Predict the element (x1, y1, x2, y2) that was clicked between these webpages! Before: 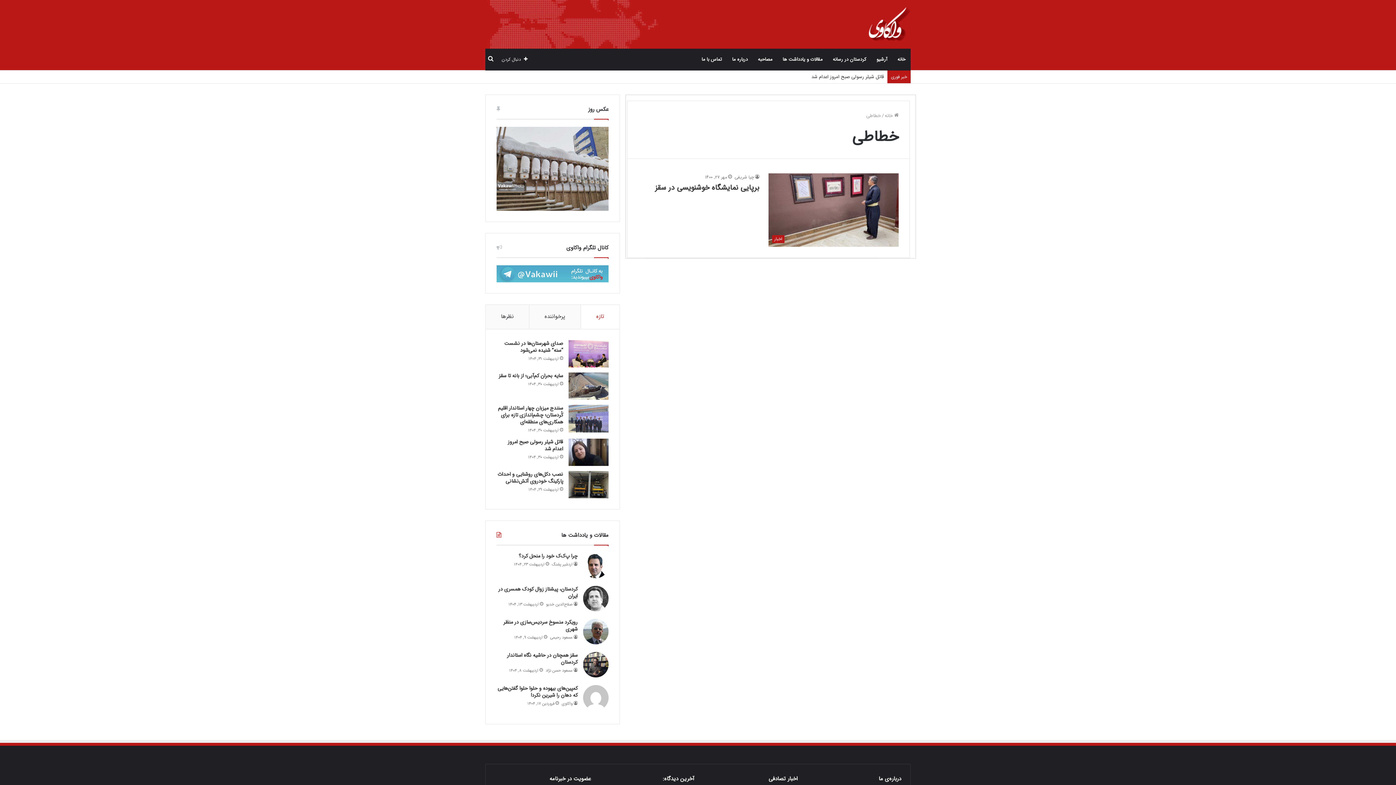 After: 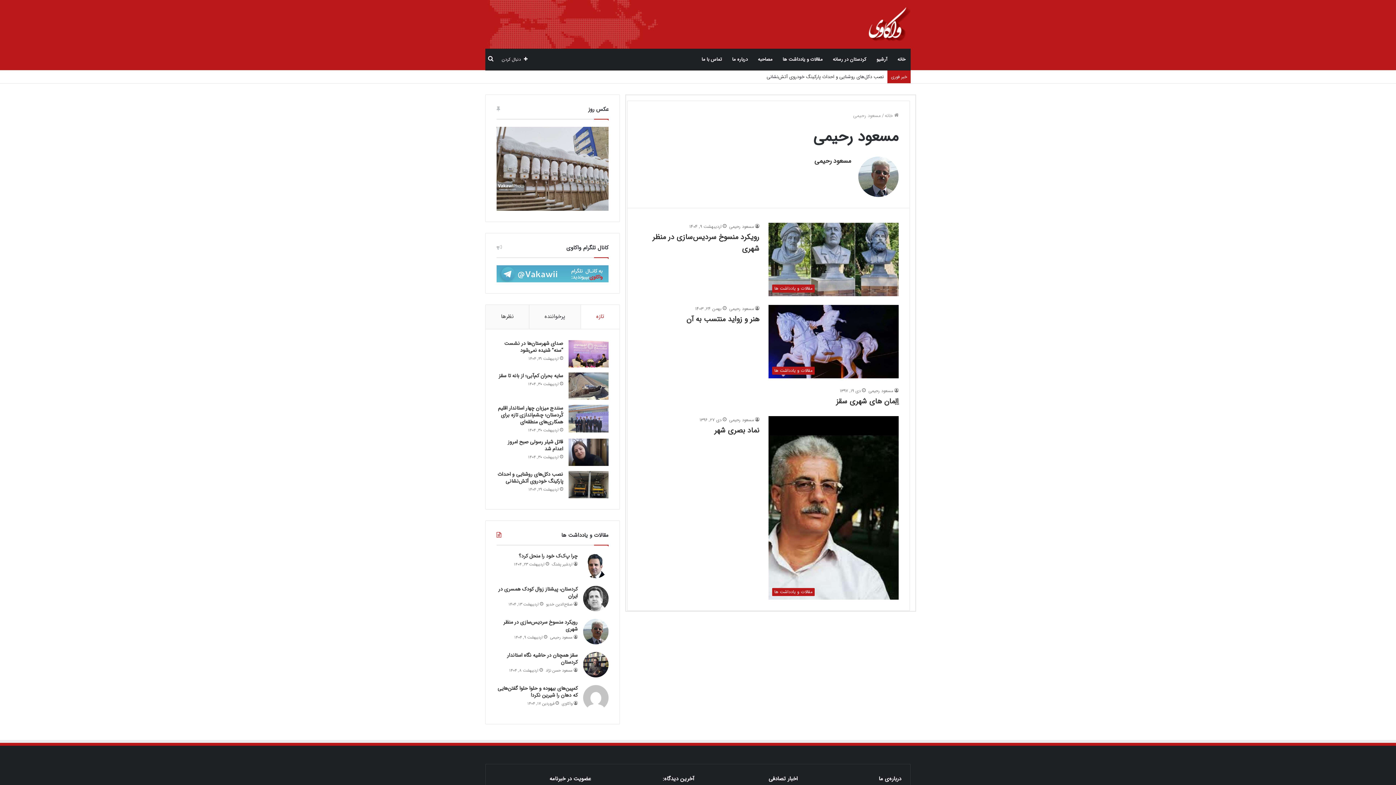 Action: label: مسعود رحیمی bbox: (550, 634, 577, 641)